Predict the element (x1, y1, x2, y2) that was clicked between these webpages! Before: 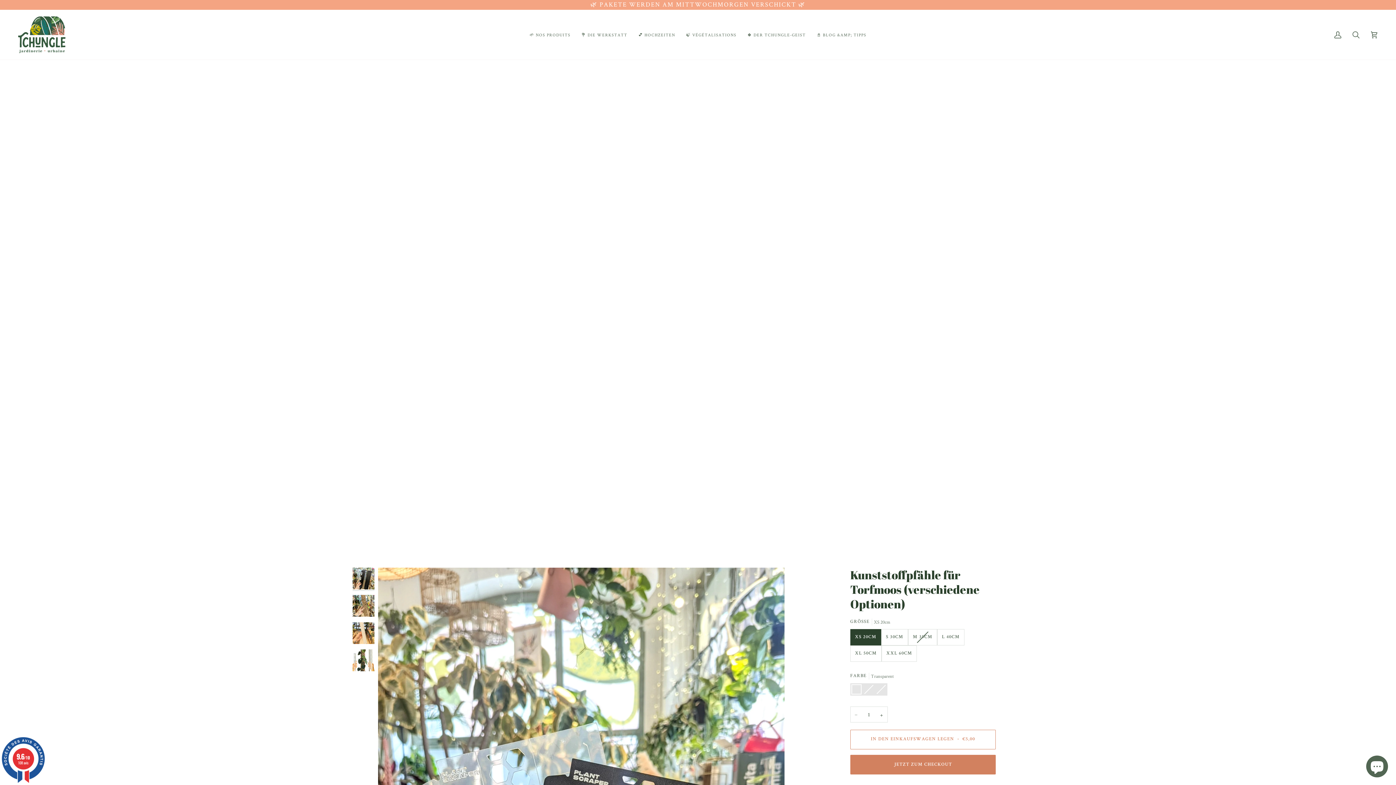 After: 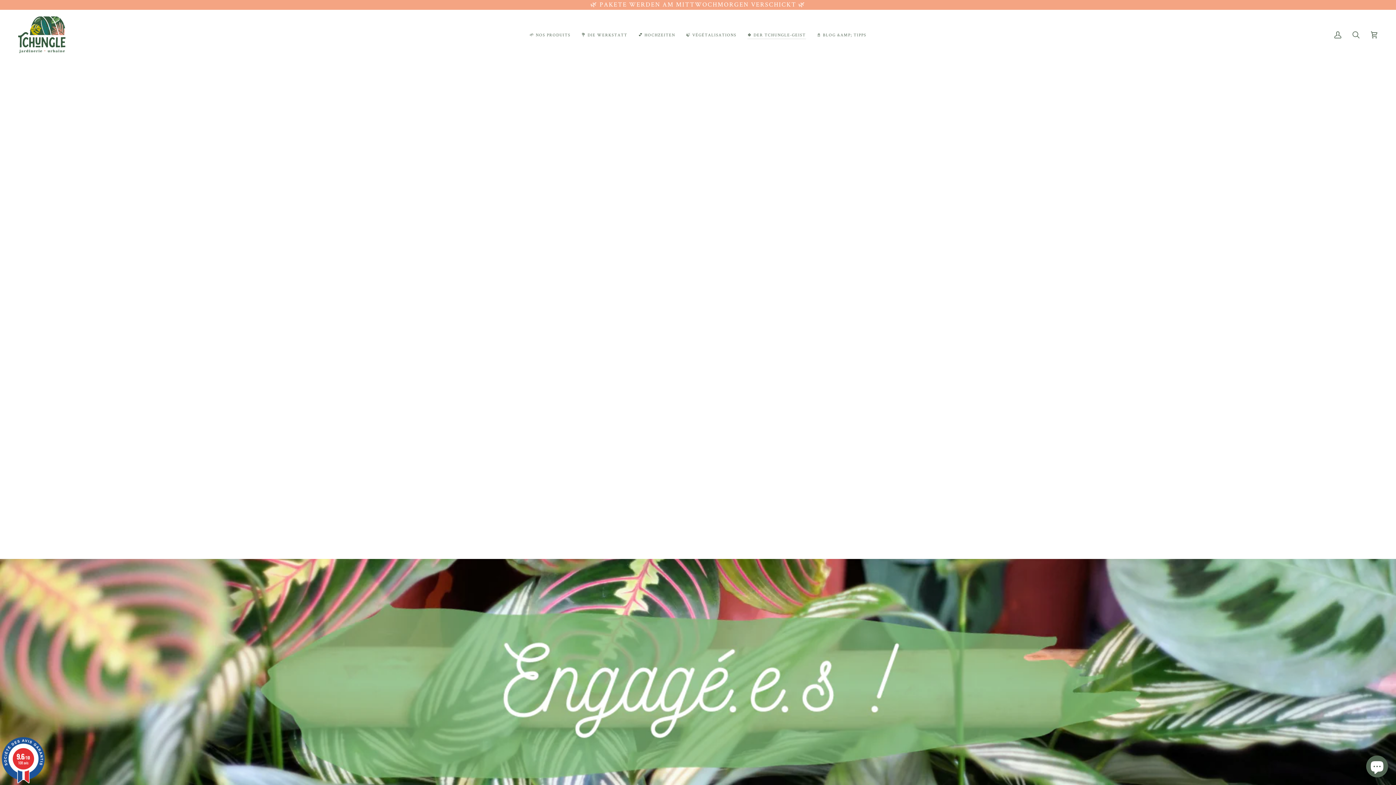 Action: bbox: (742, 9, 811, 59) label: 🍀 DER TCHUNGLE-GEIST